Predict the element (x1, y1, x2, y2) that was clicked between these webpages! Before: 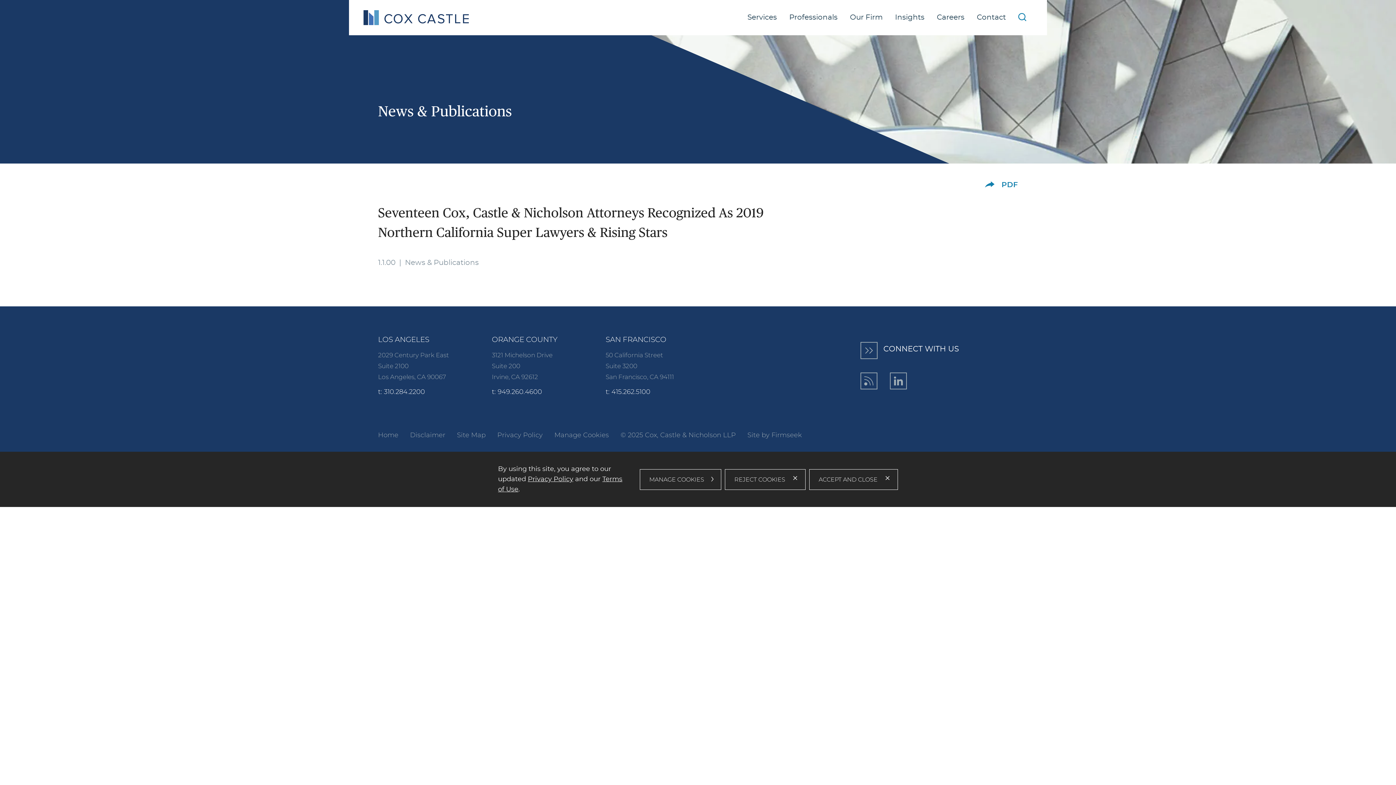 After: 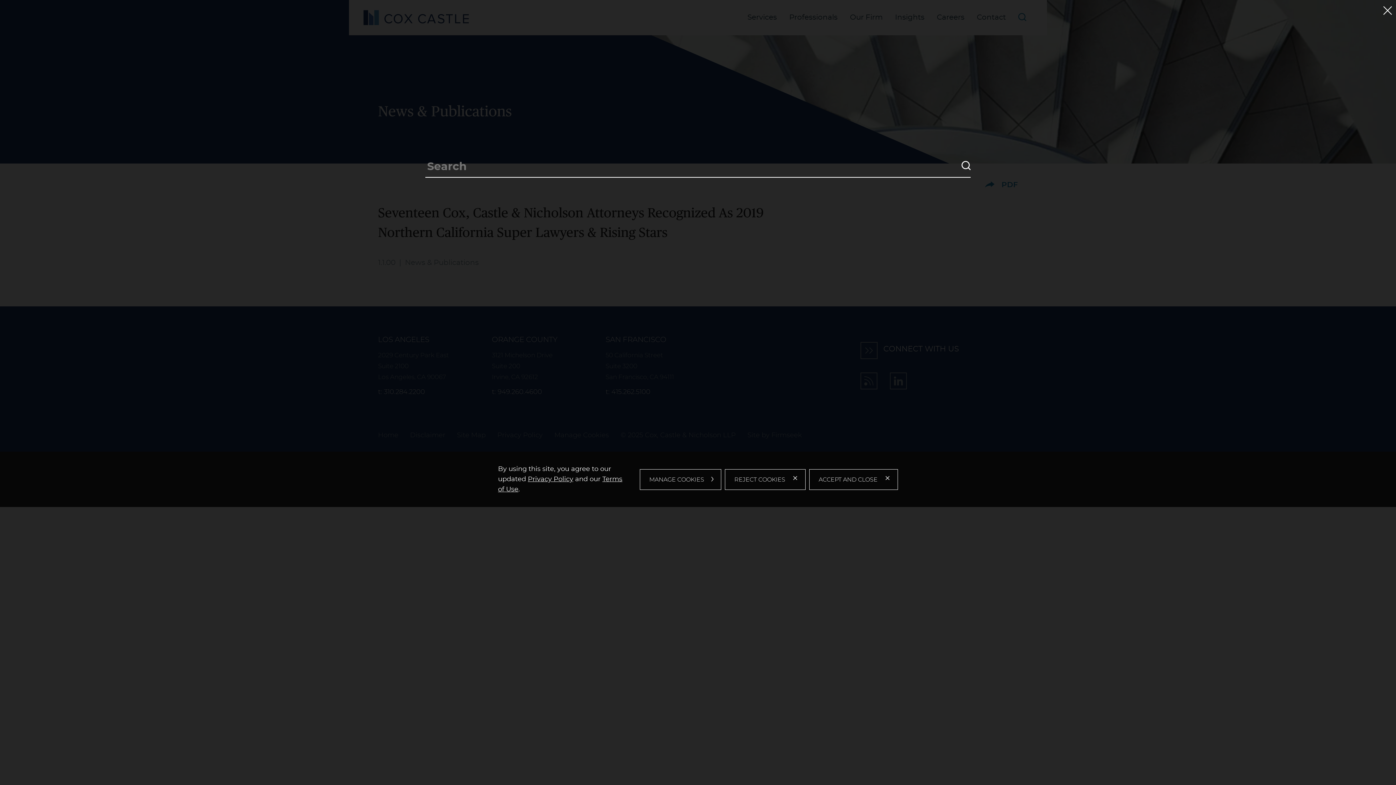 Action: bbox: (1012, 9, 1032, 26)